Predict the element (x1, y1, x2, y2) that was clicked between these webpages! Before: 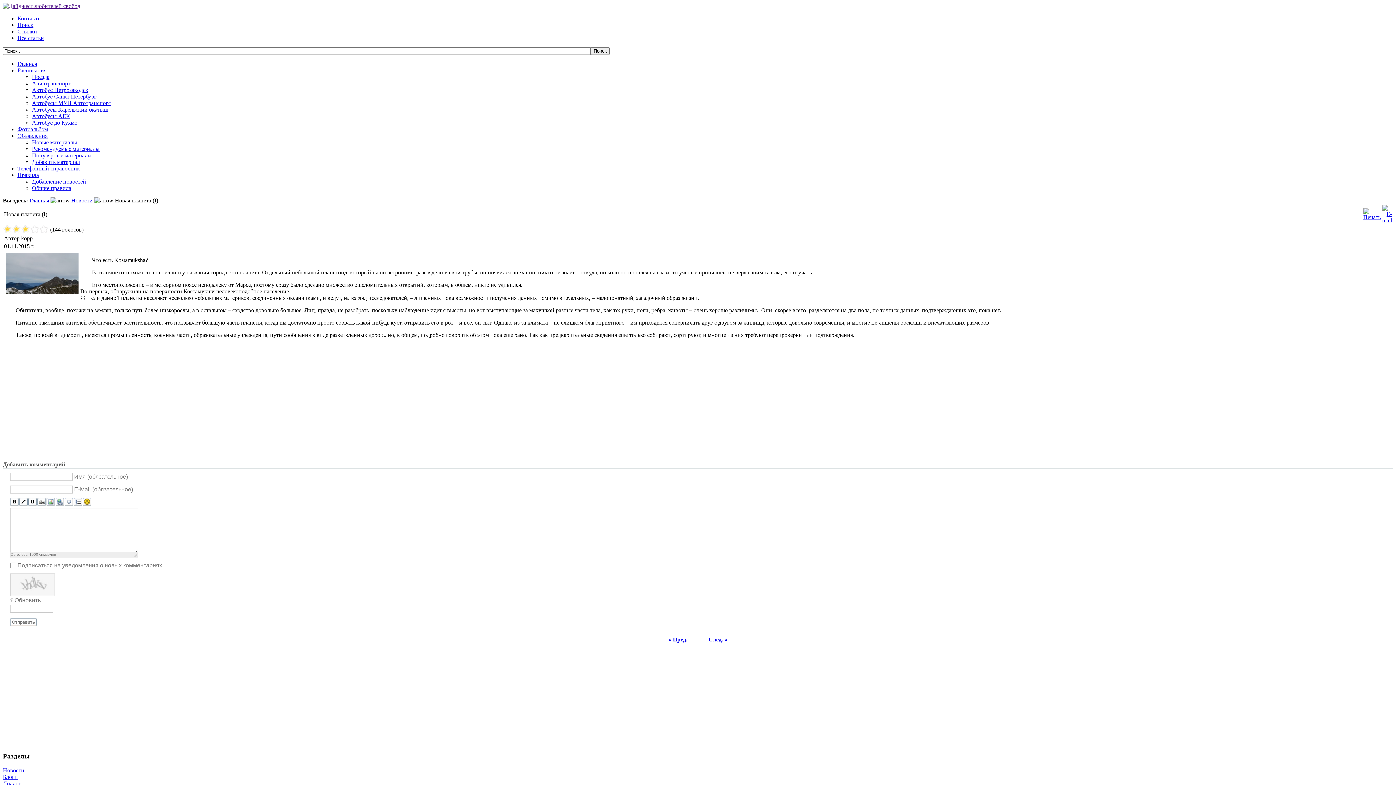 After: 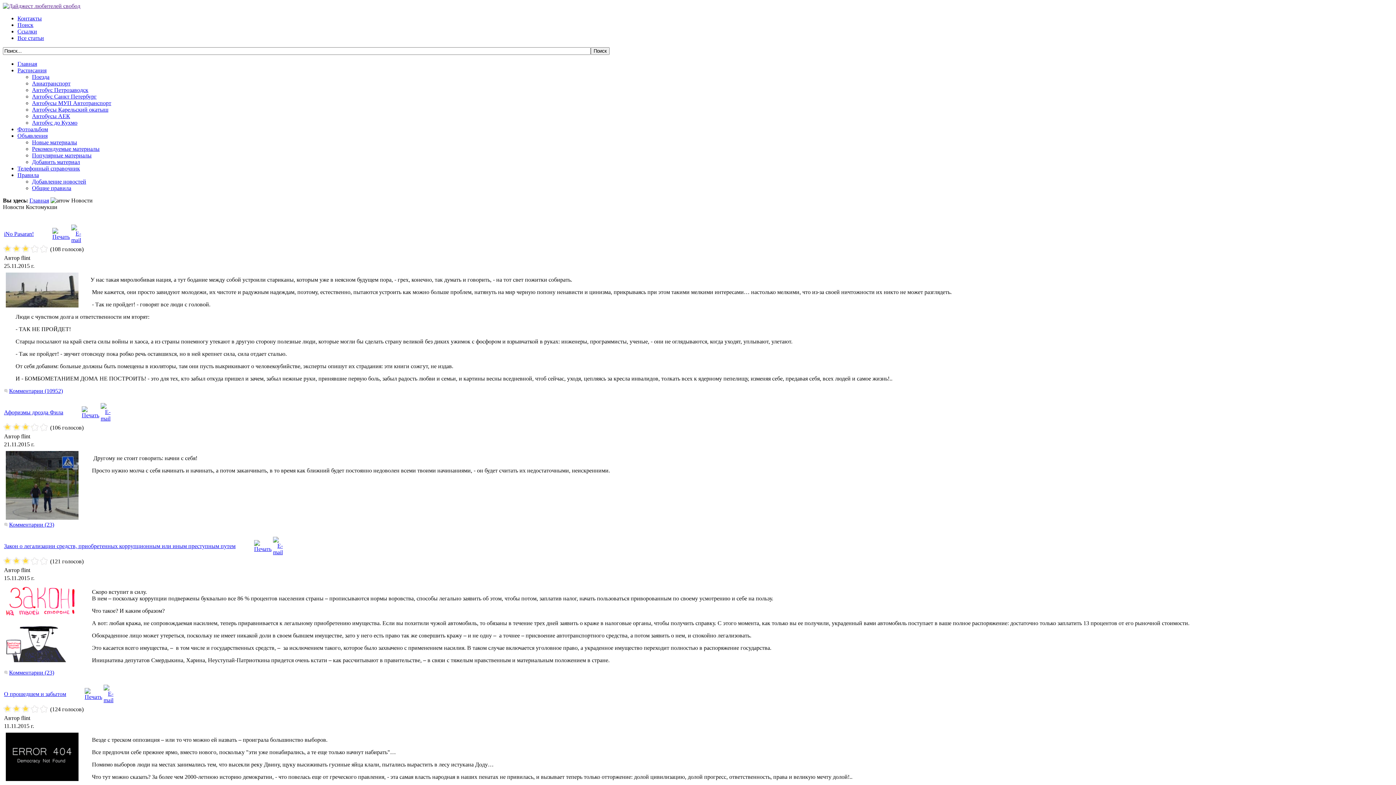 Action: label: Новости bbox: (71, 197, 92, 203)